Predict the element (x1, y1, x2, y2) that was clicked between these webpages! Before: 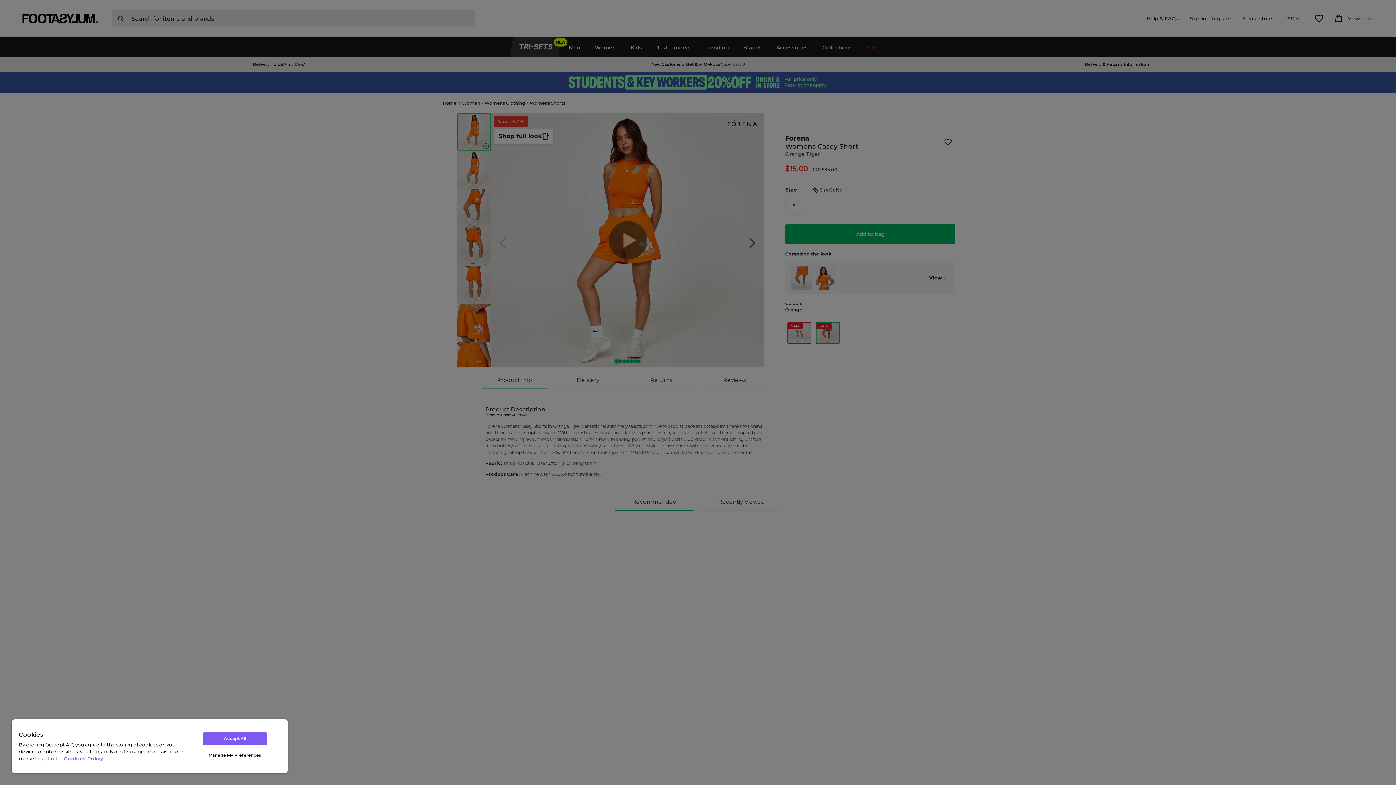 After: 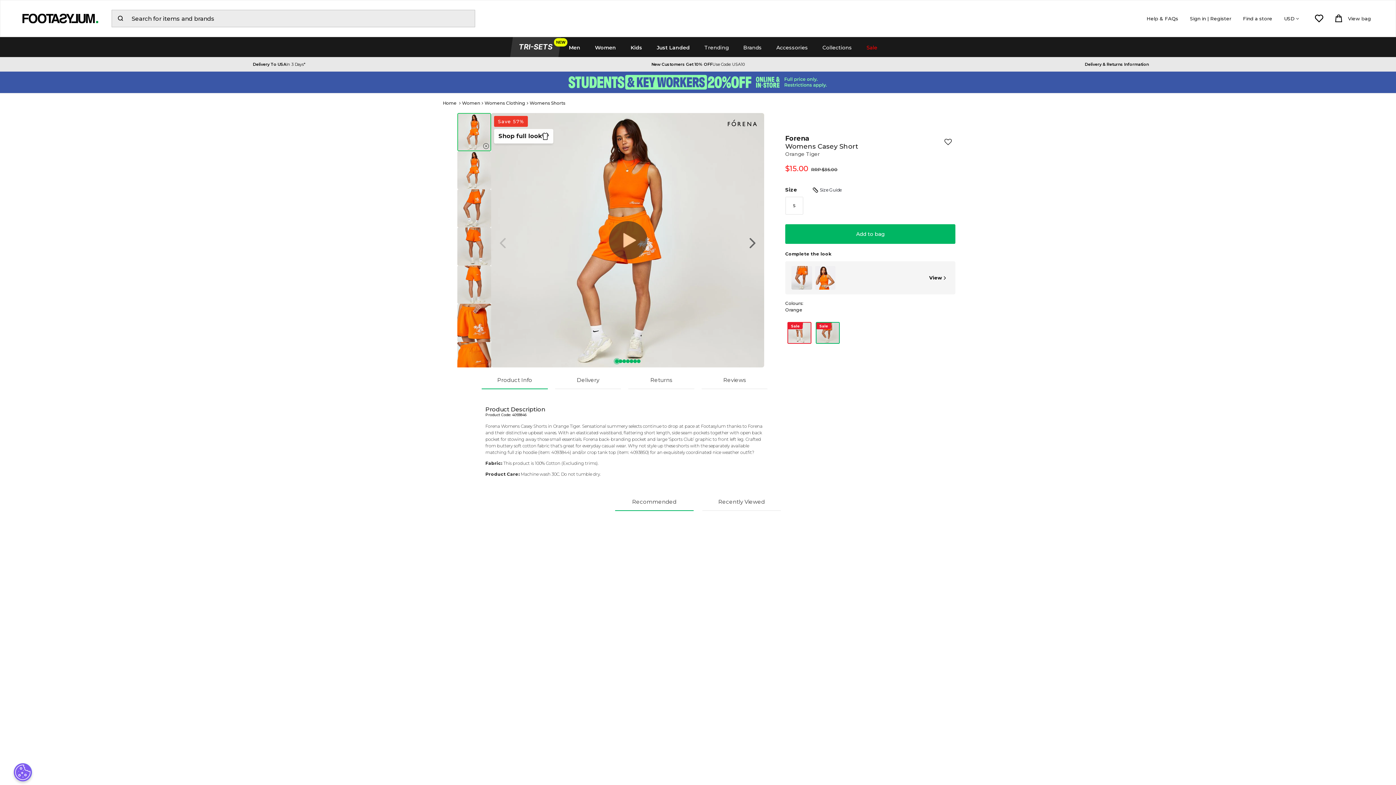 Action: bbox: (203, 732, 266, 745) label: Accept All